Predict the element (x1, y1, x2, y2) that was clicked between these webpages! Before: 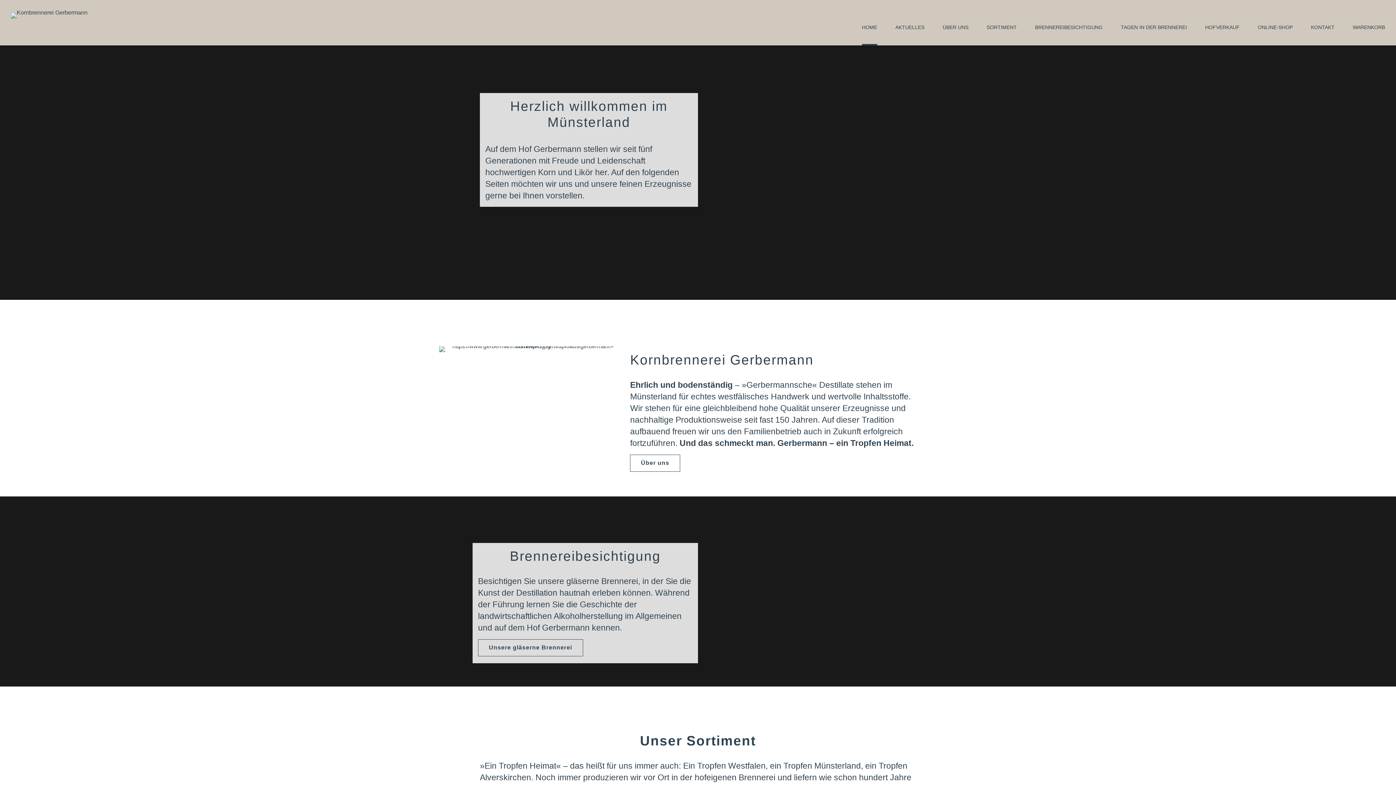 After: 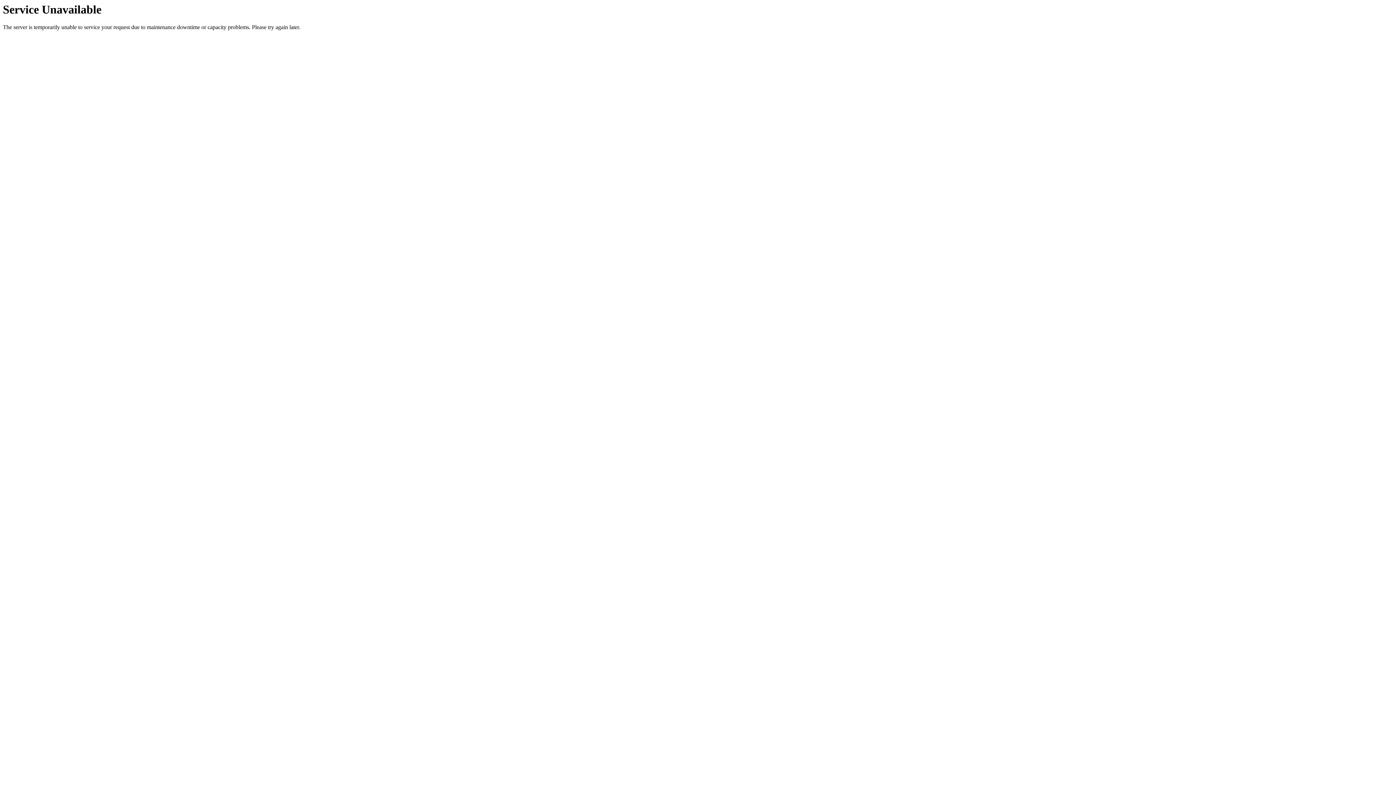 Action: bbox: (986, 9, 1017, 45) label: SORTIMENT